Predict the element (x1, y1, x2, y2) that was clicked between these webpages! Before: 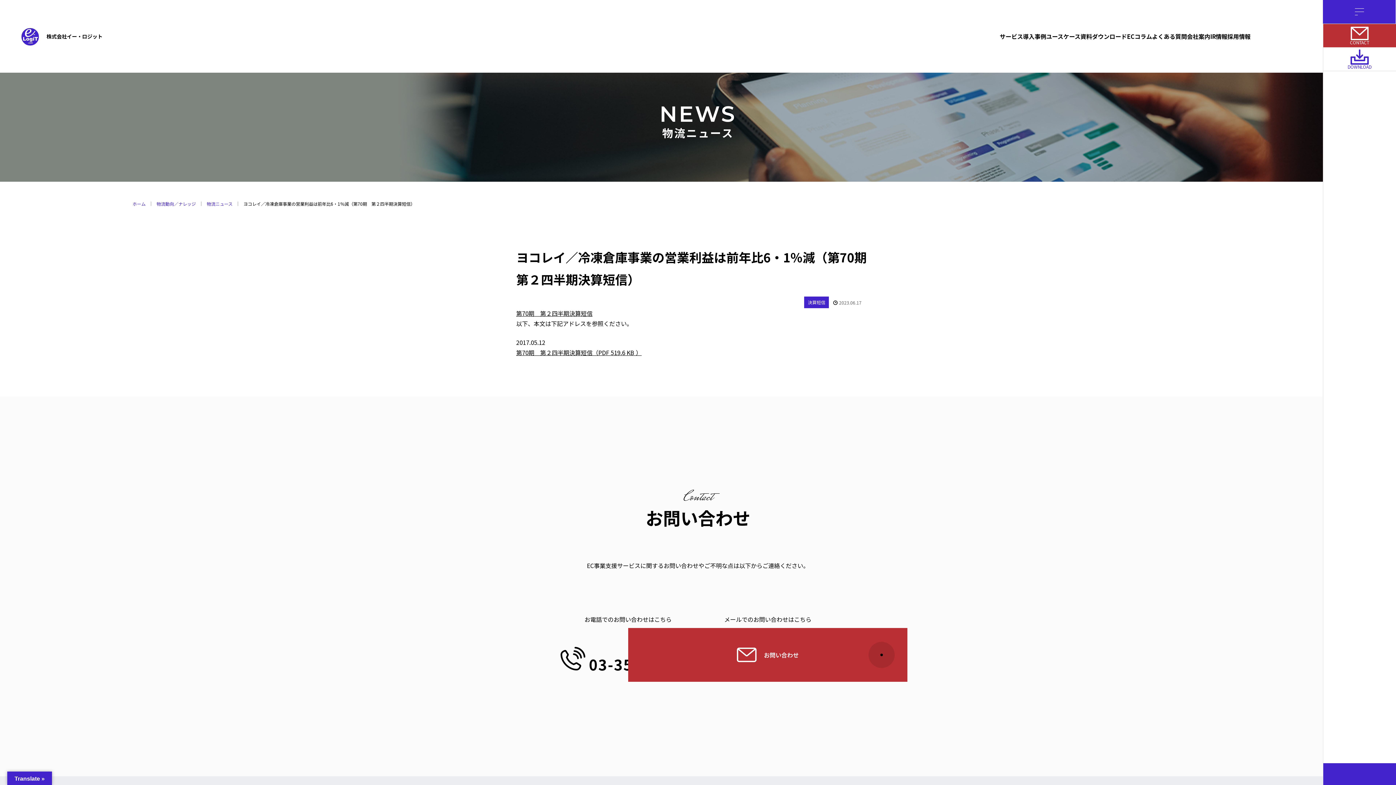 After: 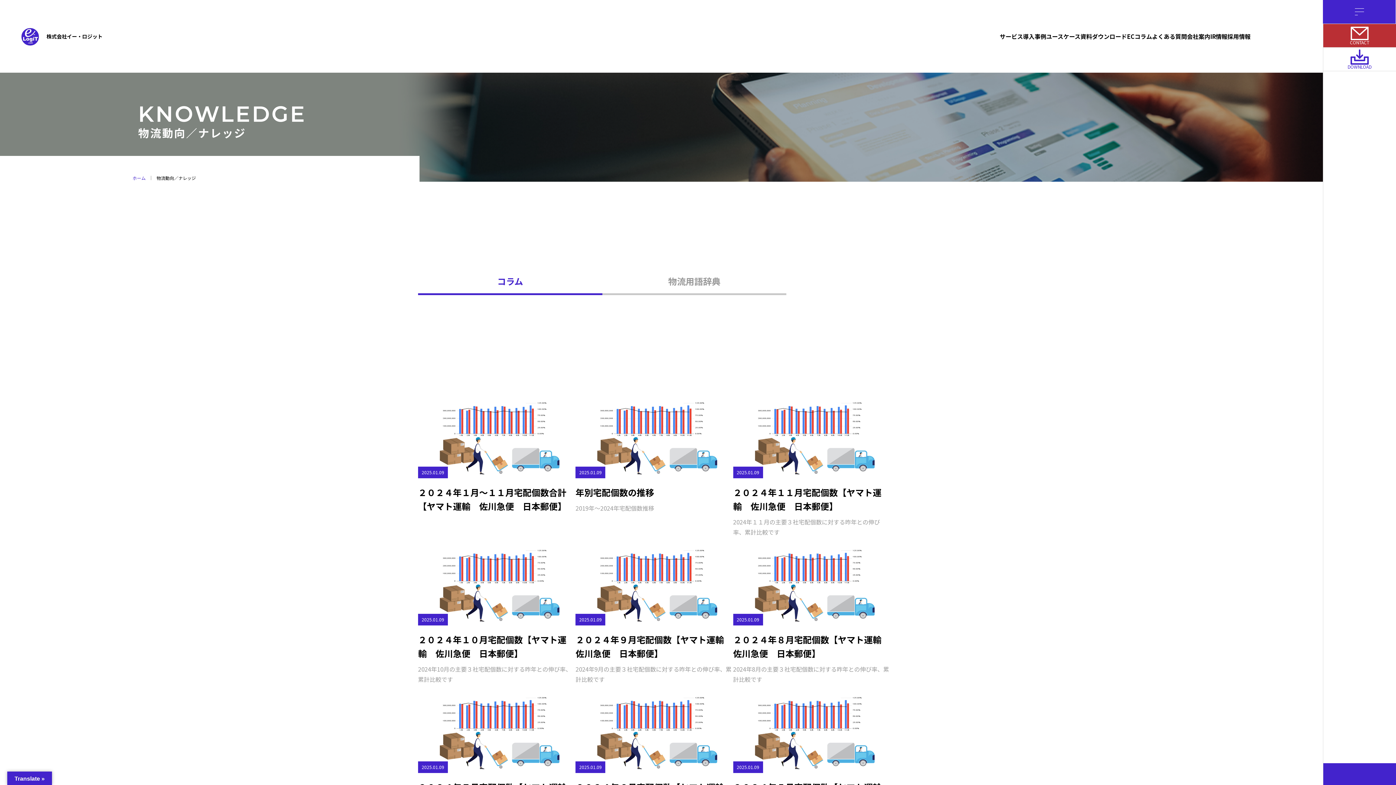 Action: bbox: (1127, 0, 1152, 72) label: ECコラム